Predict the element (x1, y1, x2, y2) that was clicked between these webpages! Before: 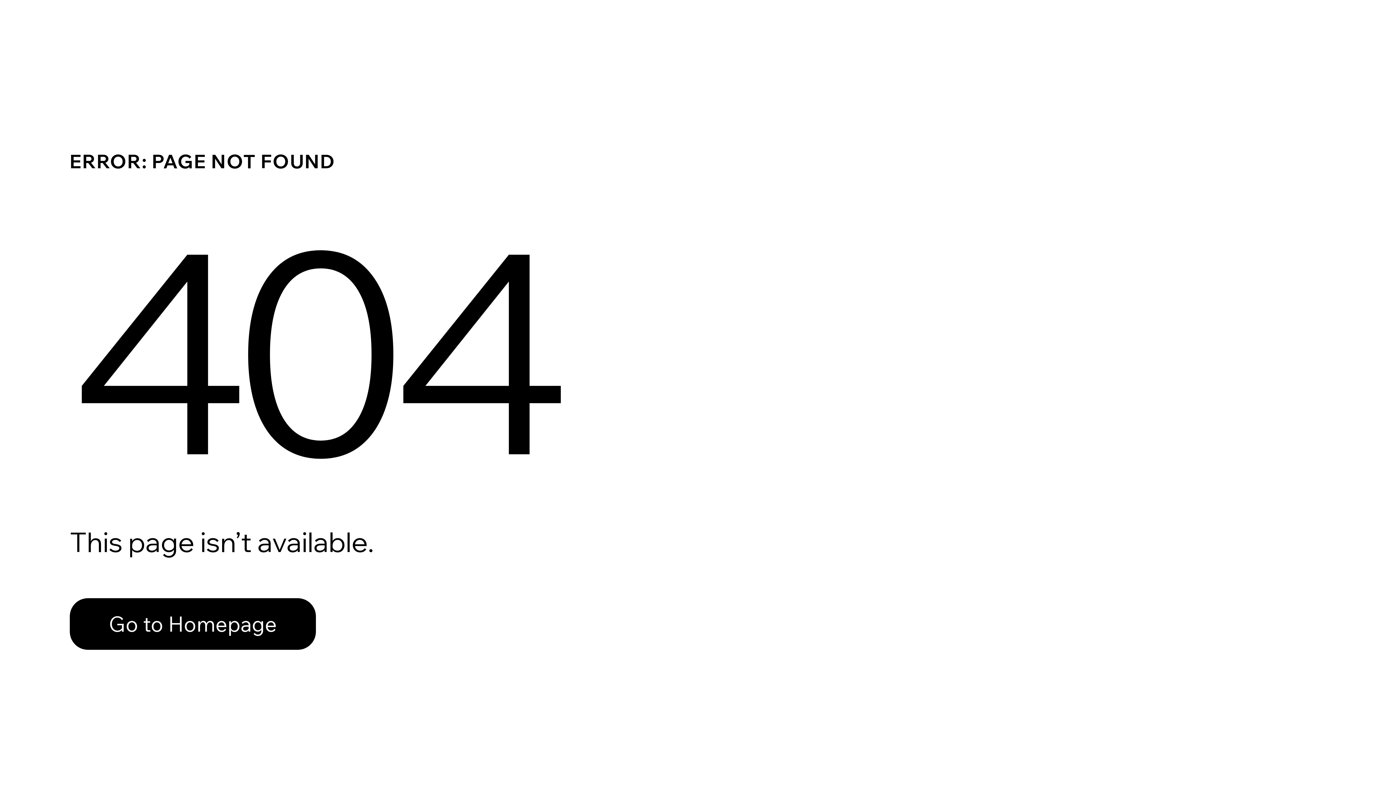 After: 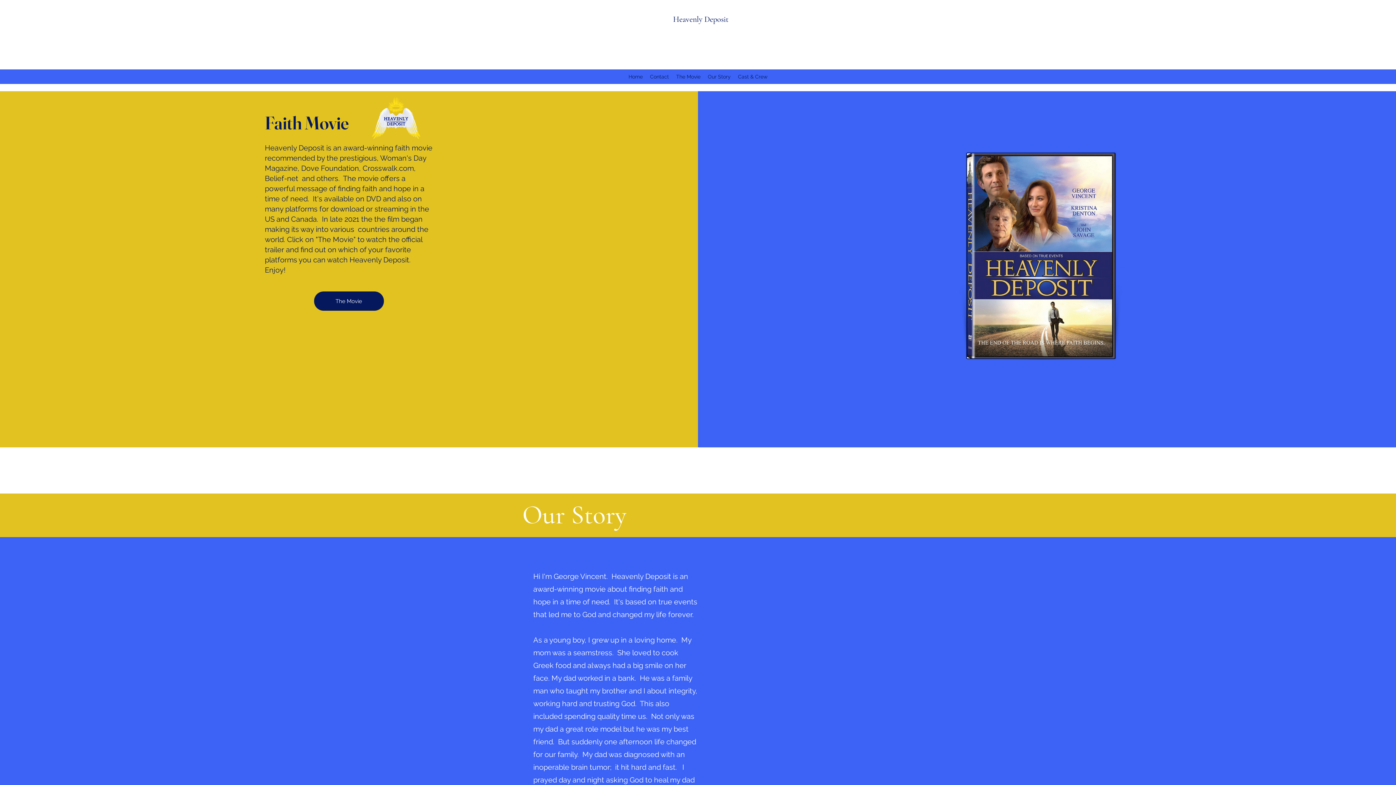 Action: bbox: (69, 582, 768, 659) label: Go to Homepage